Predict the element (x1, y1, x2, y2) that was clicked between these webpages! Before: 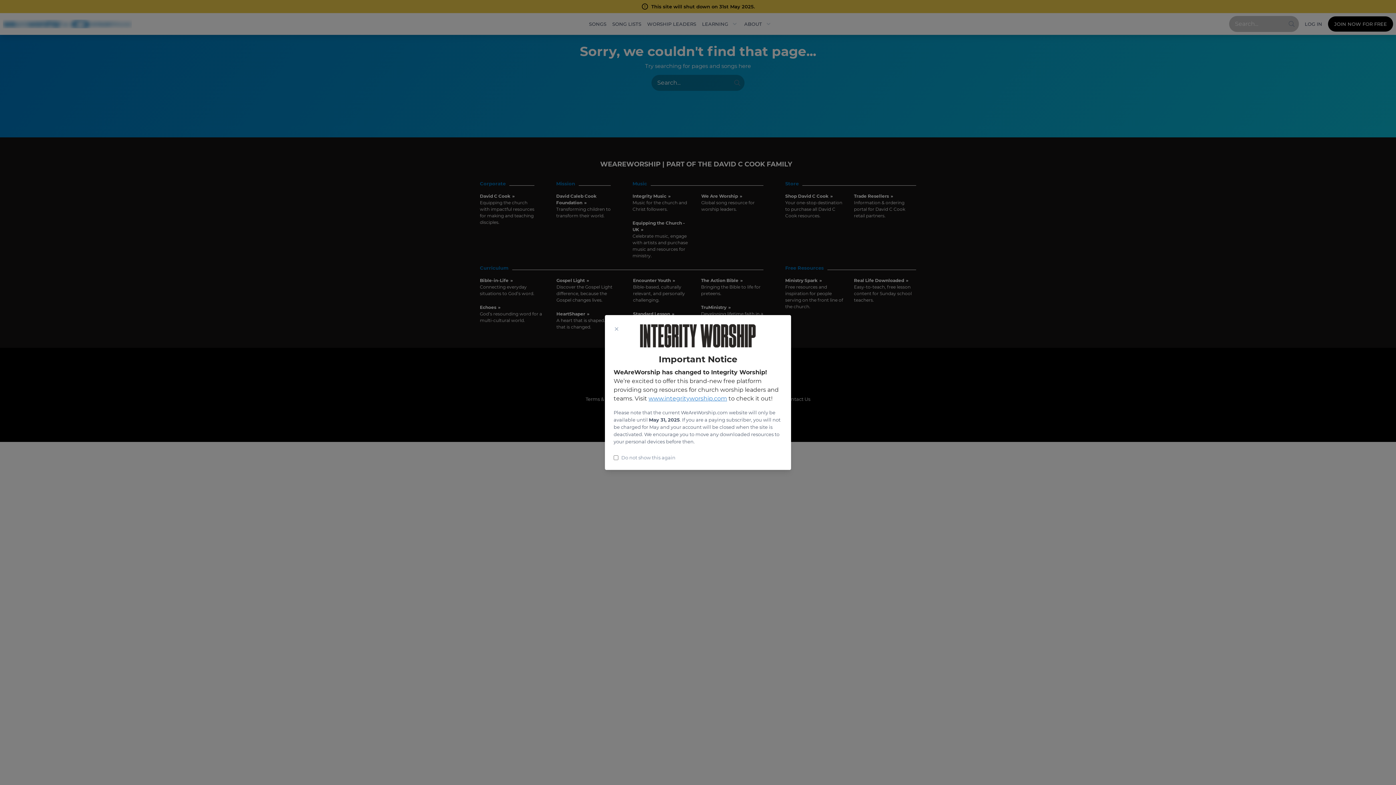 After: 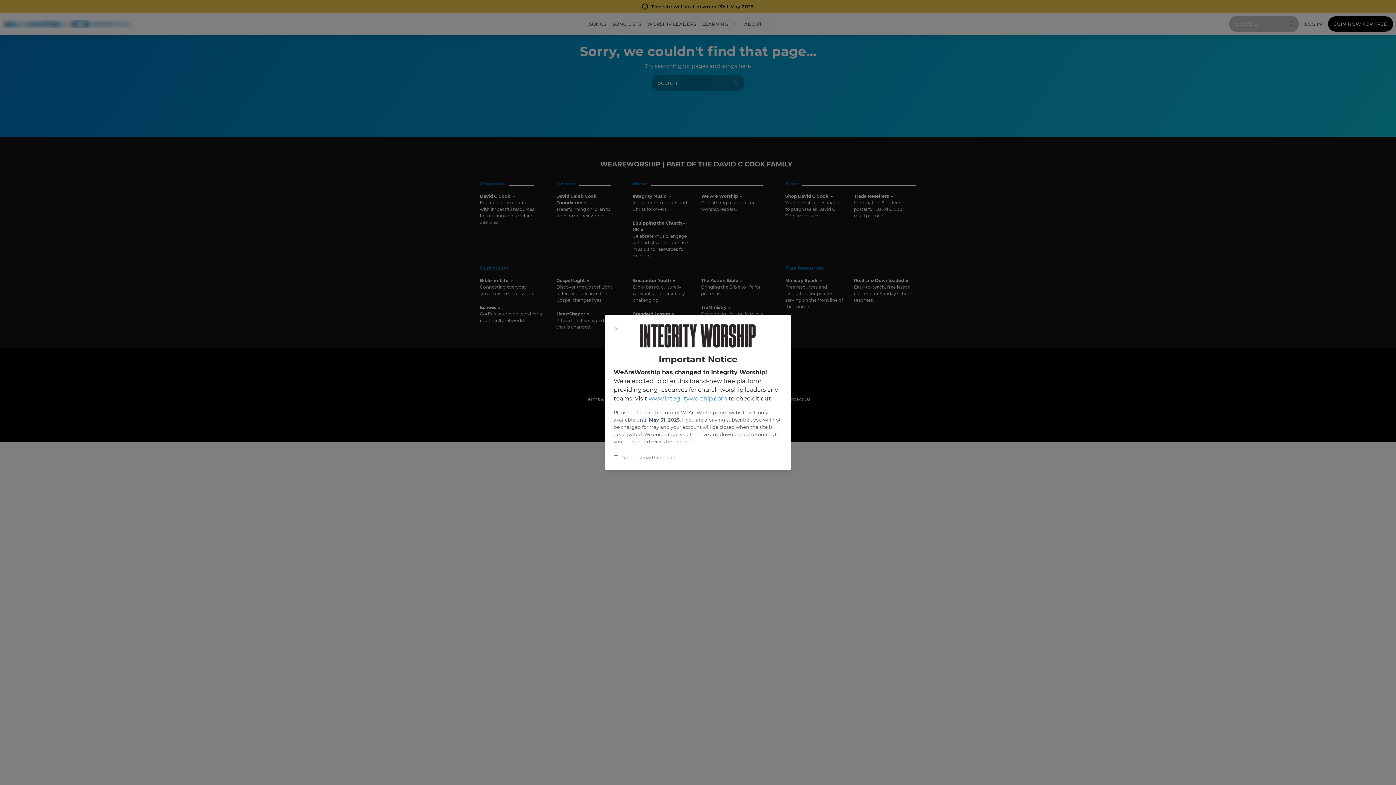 Action: bbox: (648, 395, 727, 402) label: www.integrityworship.com